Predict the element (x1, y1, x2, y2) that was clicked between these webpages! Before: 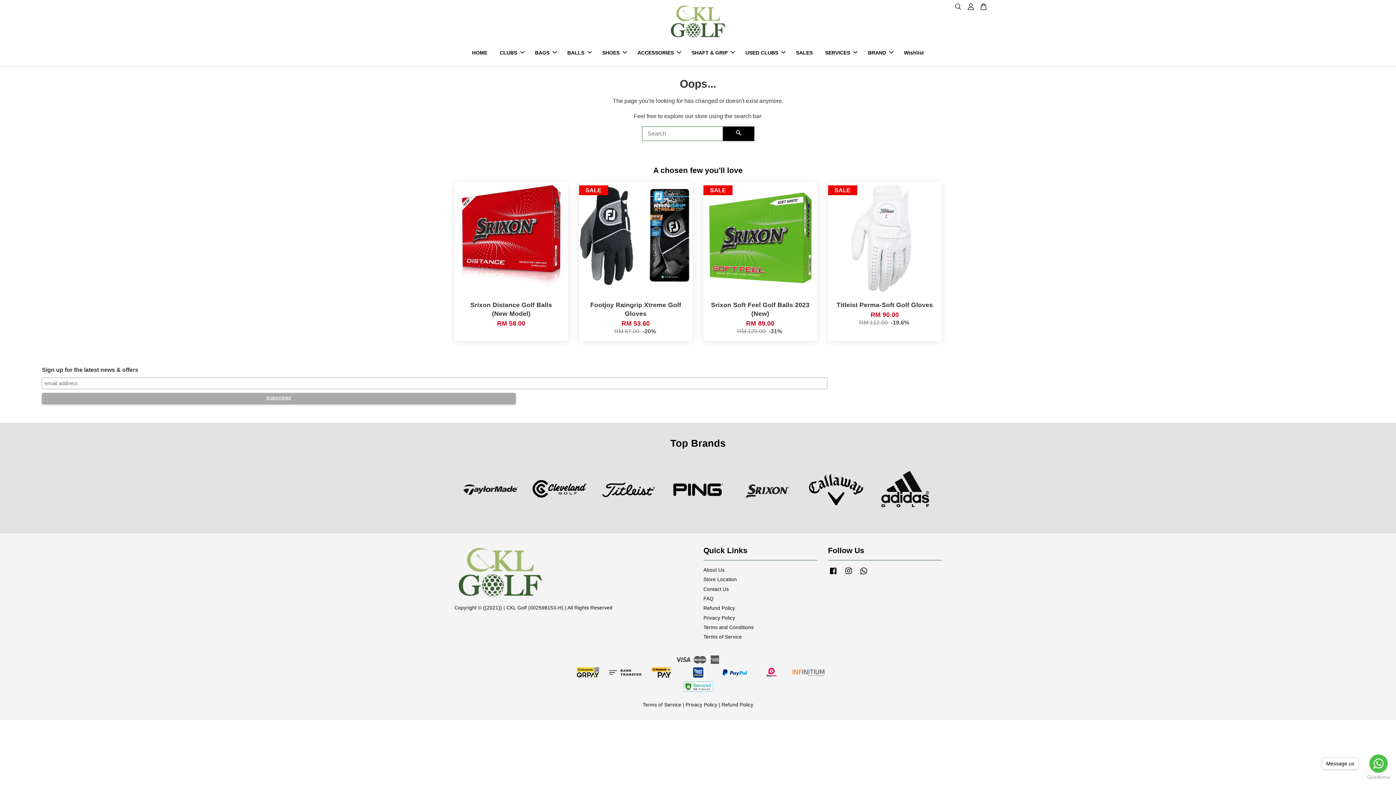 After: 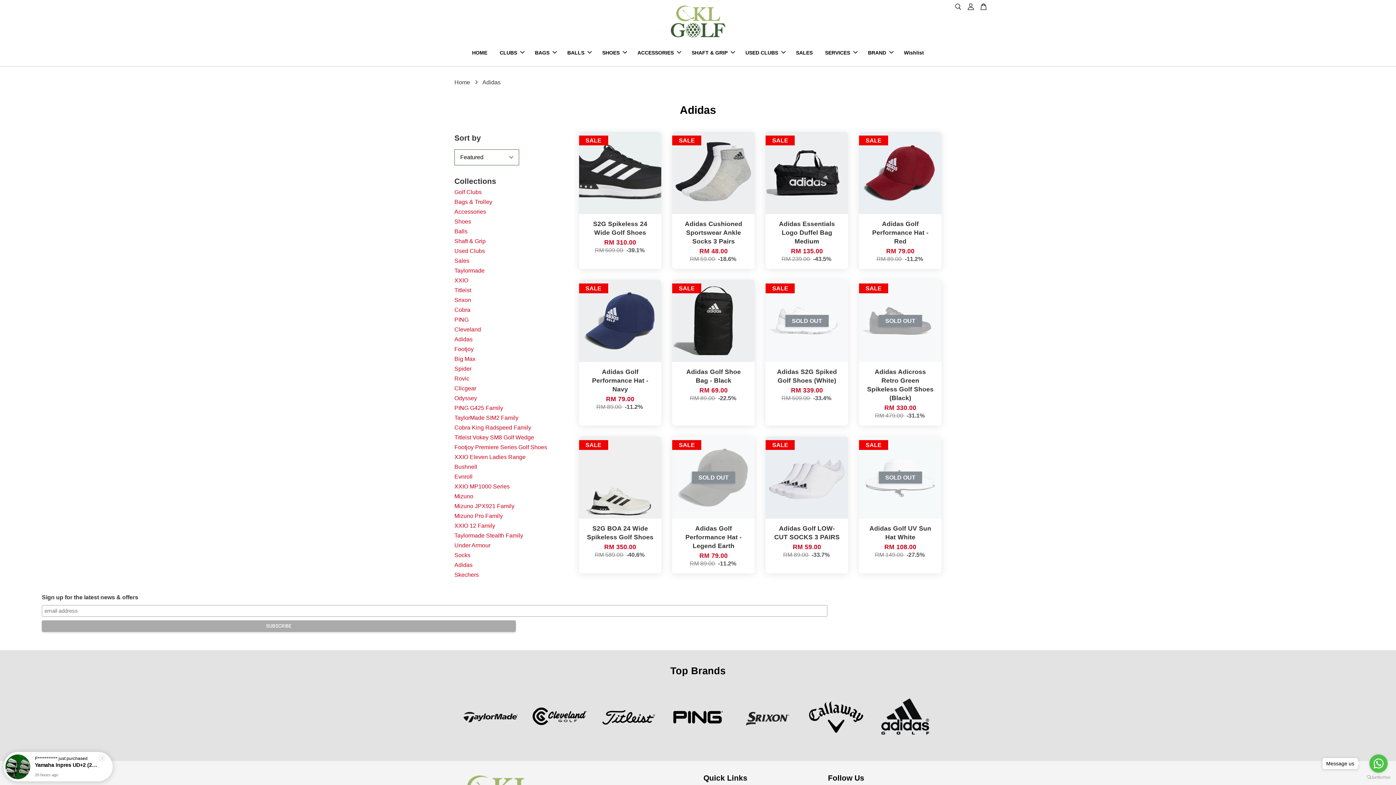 Action: bbox: (878, 462, 932, 517)